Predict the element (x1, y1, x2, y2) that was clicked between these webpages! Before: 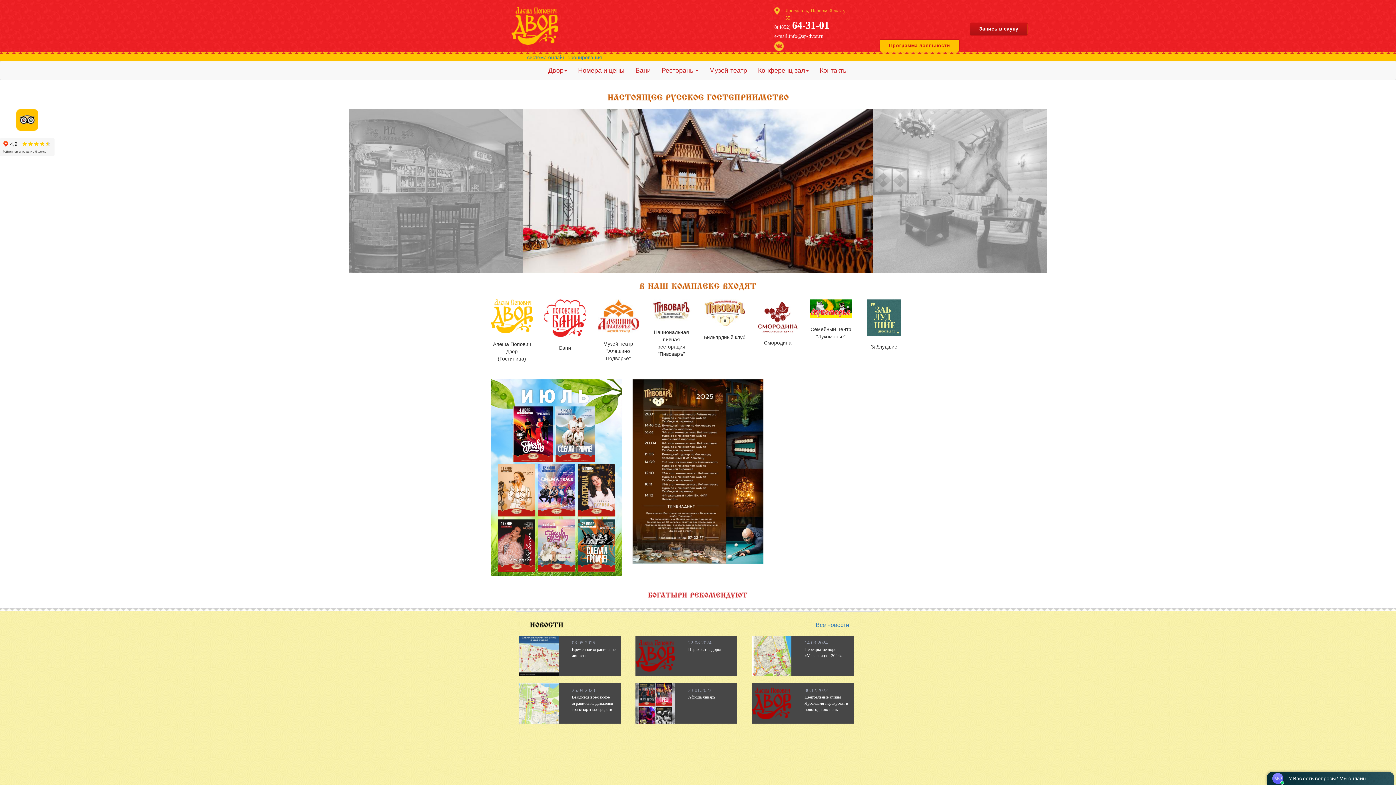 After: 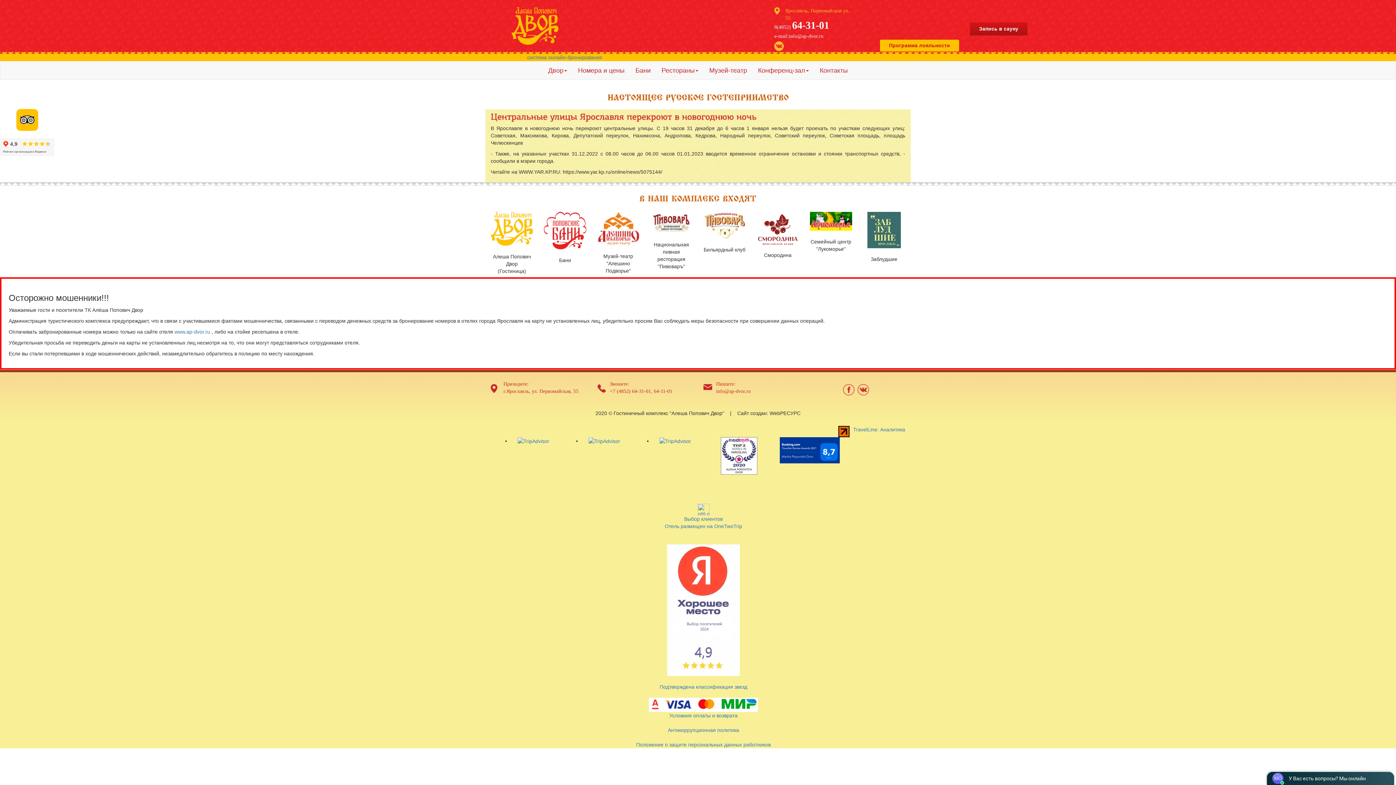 Action: label: Центральные улицы Ярославля перекроют в новогоднюю ночь bbox: (804, 694, 852, 713)